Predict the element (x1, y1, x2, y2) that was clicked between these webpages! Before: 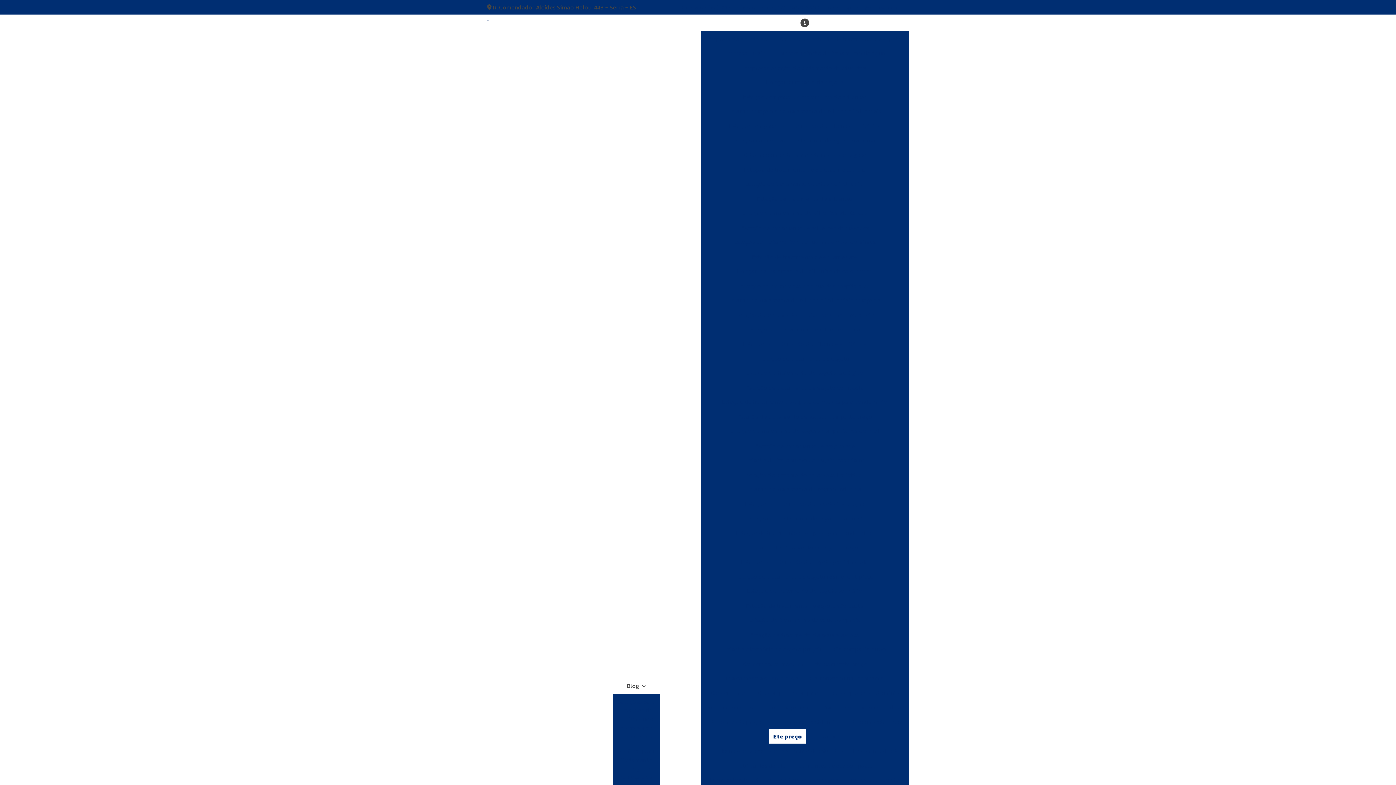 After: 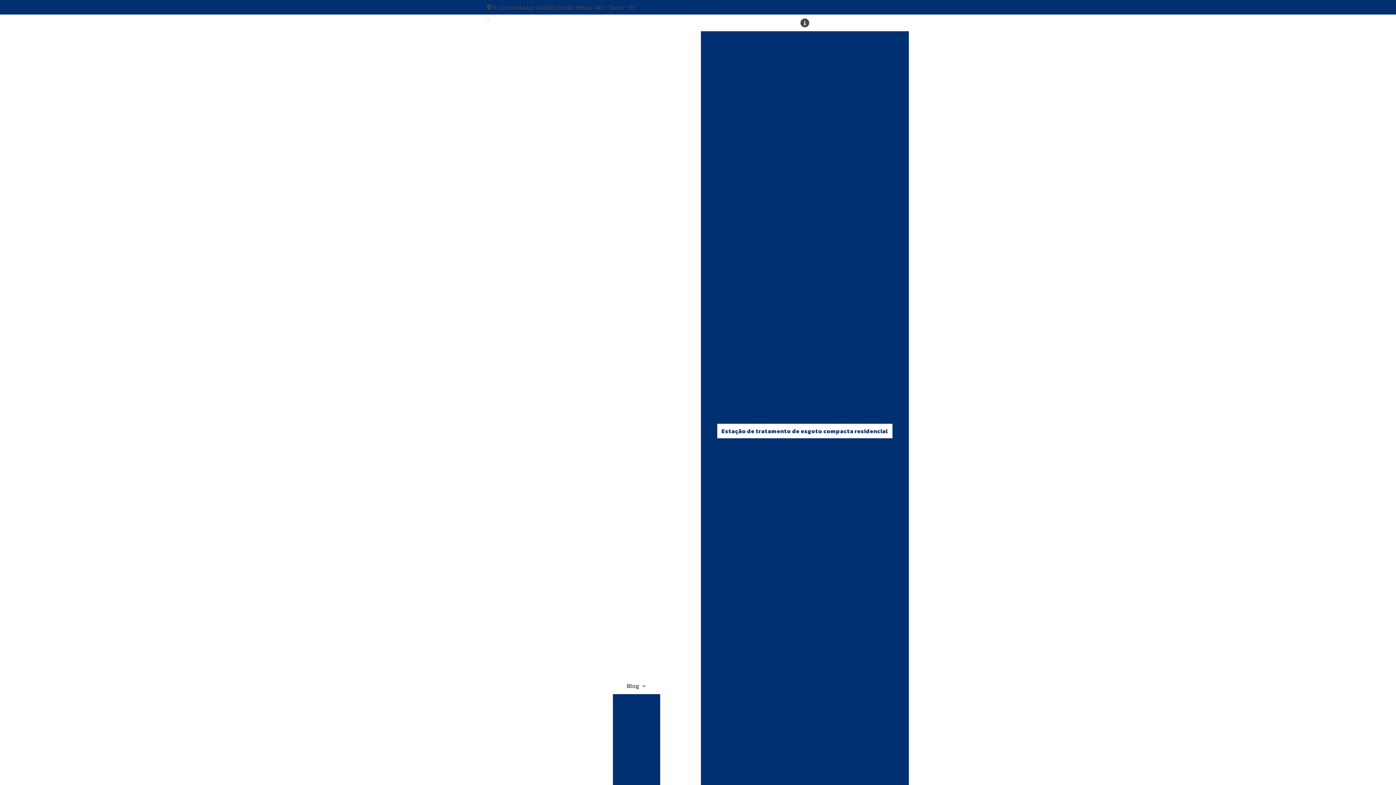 Action: bbox: (726, 424, 883, 438) label: Estação de tratamento de esgoto compacta residencial